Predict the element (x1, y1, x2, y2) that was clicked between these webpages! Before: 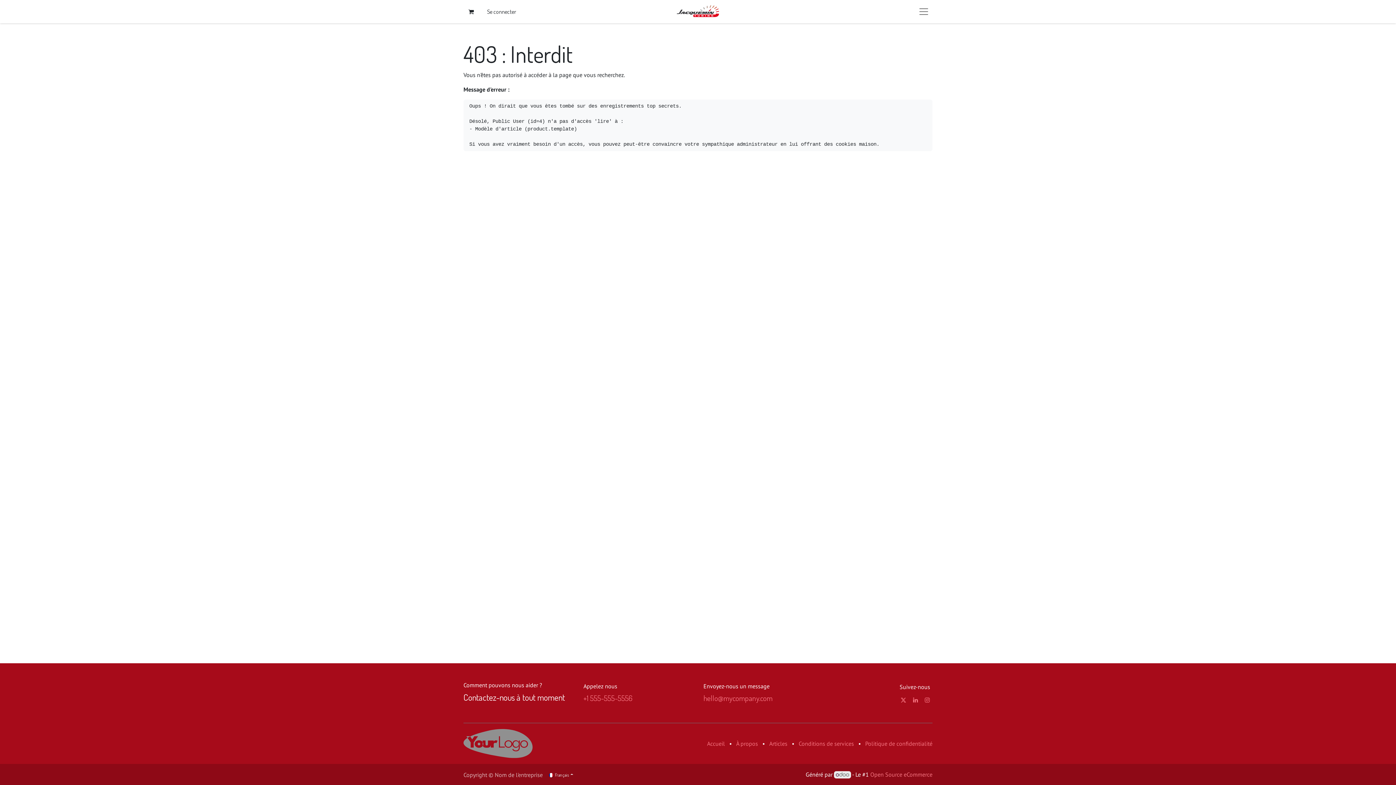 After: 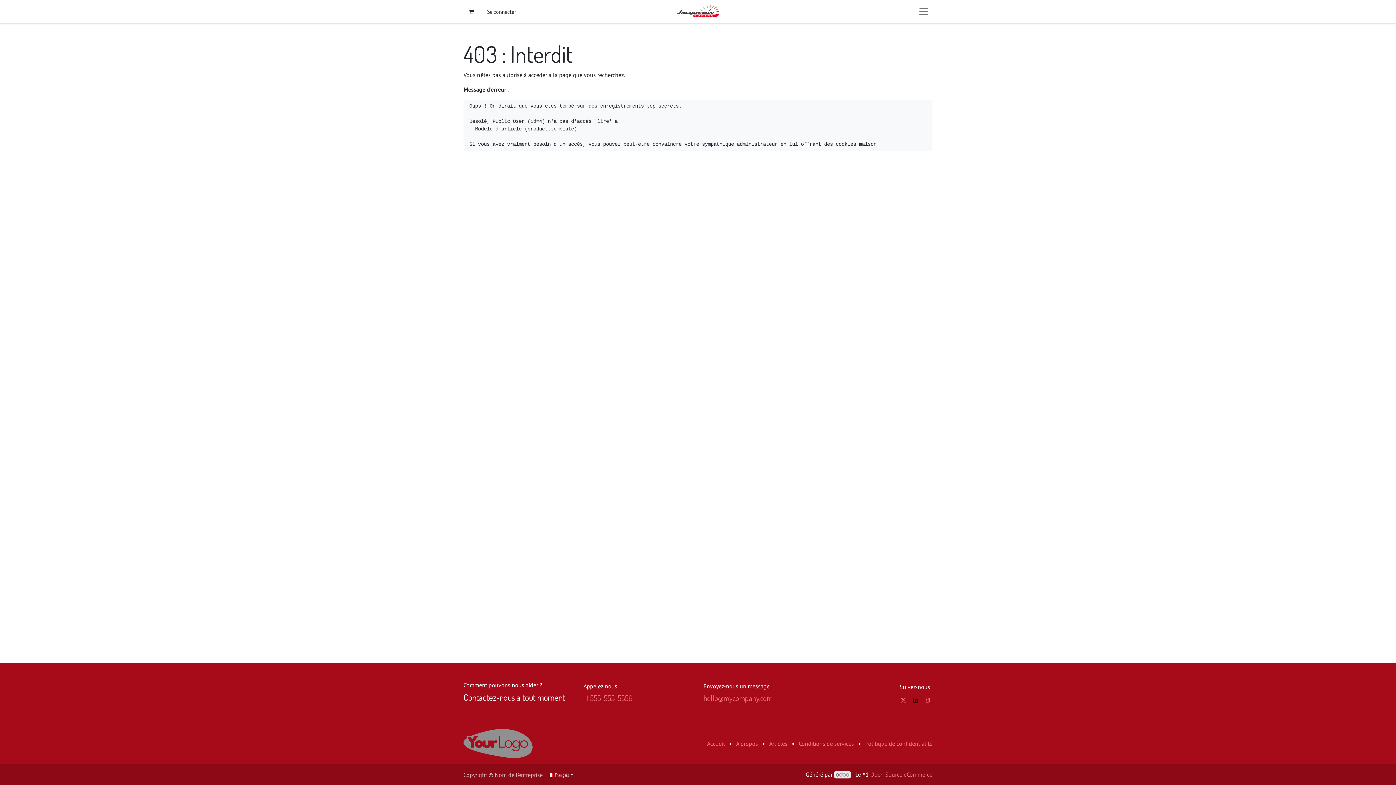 Action: bbox: (911, 695, 919, 704)